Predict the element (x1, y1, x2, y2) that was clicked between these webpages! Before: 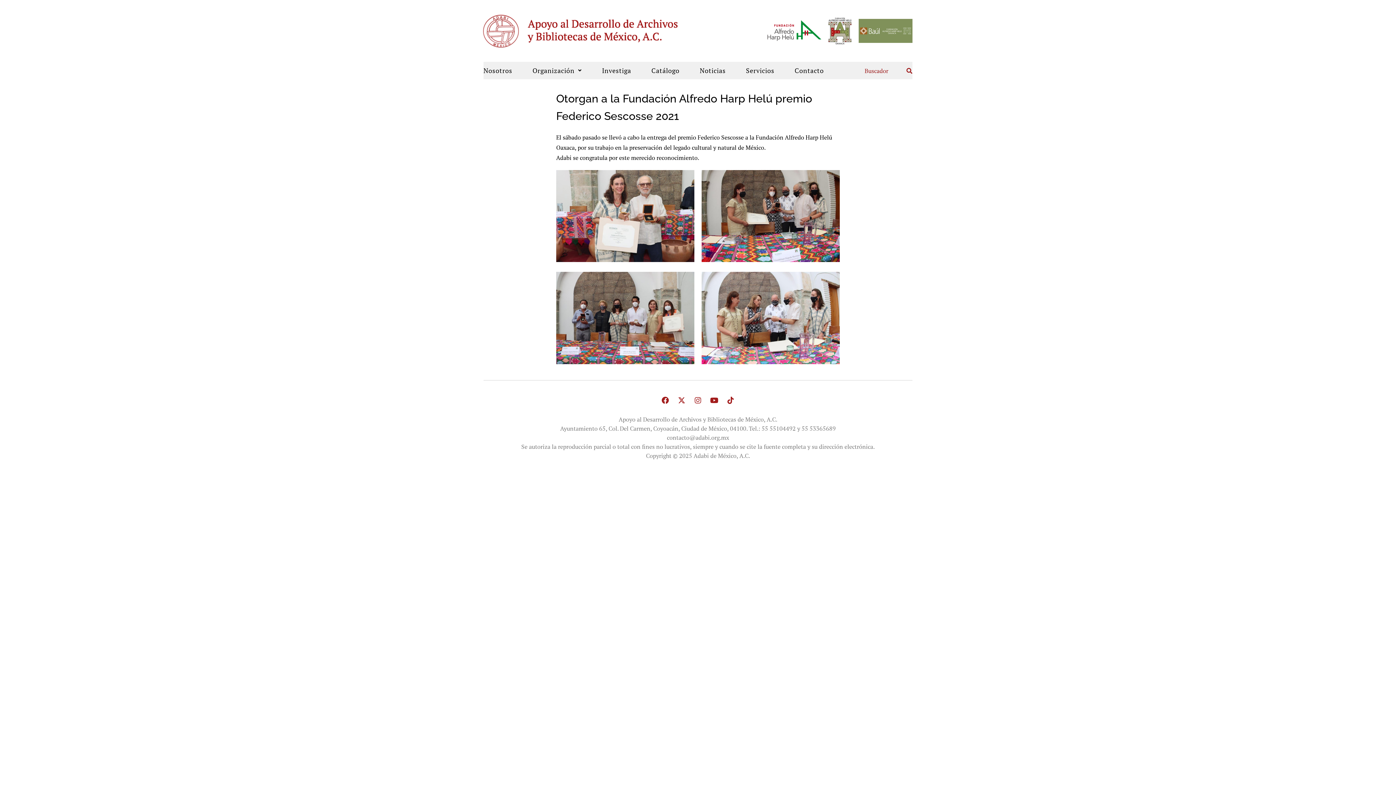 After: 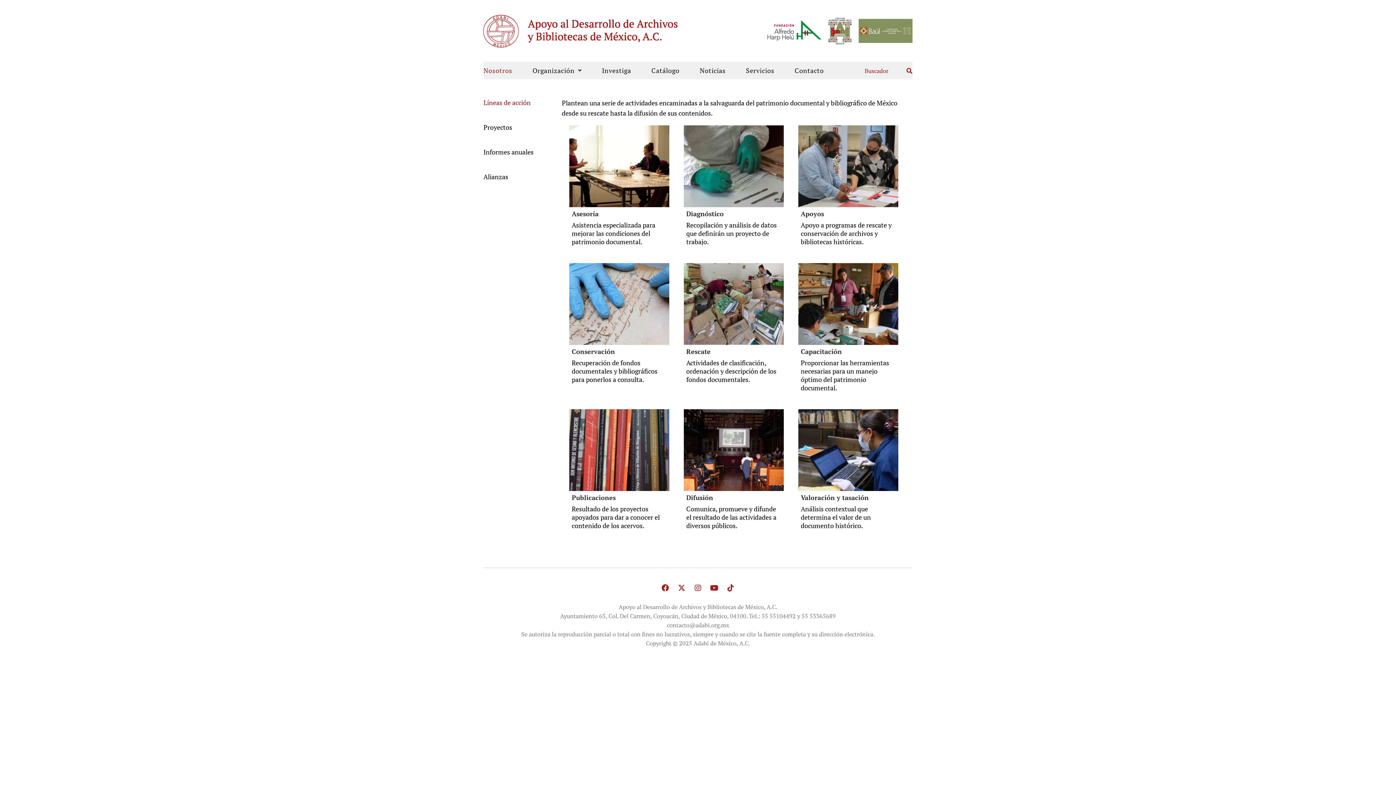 Action: label: Nosotros bbox: (473, 65, 522, 75)